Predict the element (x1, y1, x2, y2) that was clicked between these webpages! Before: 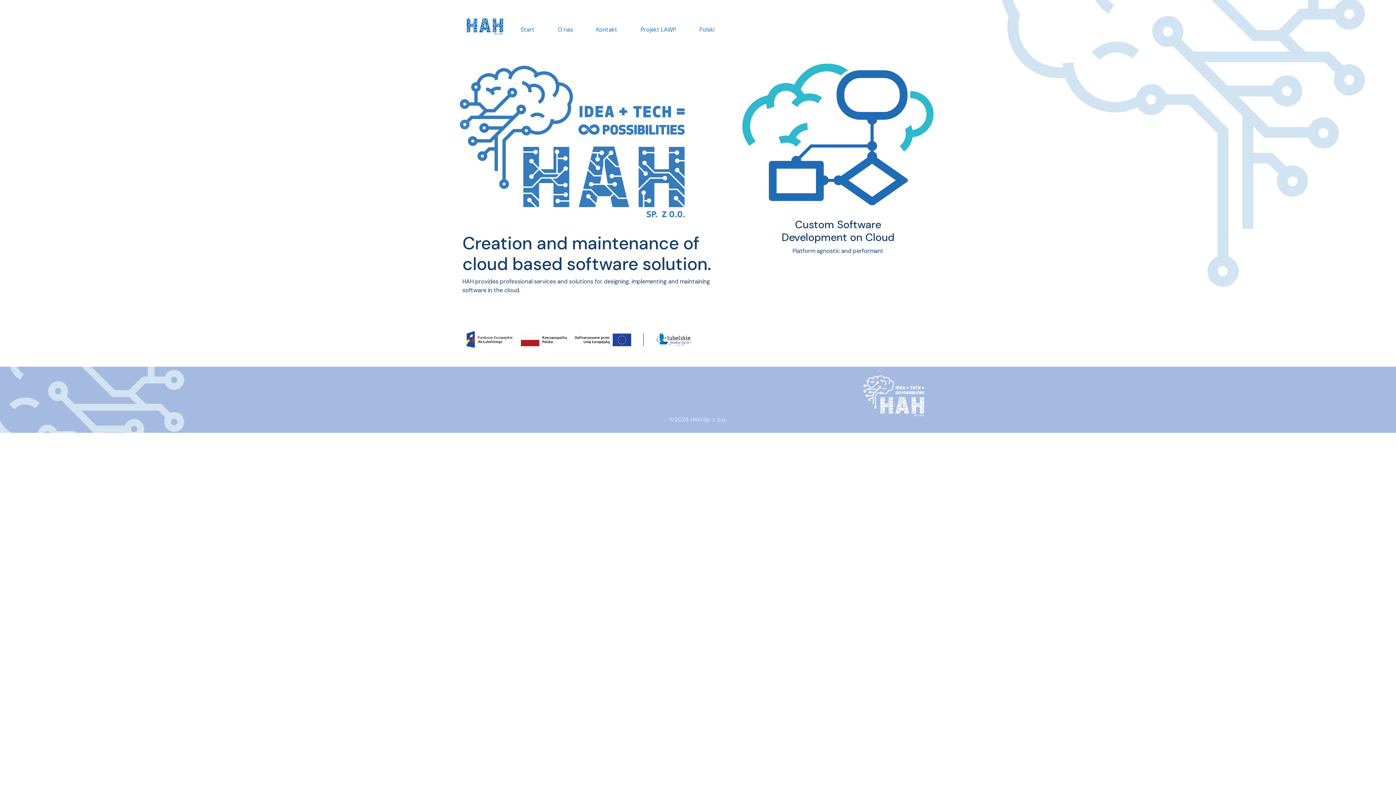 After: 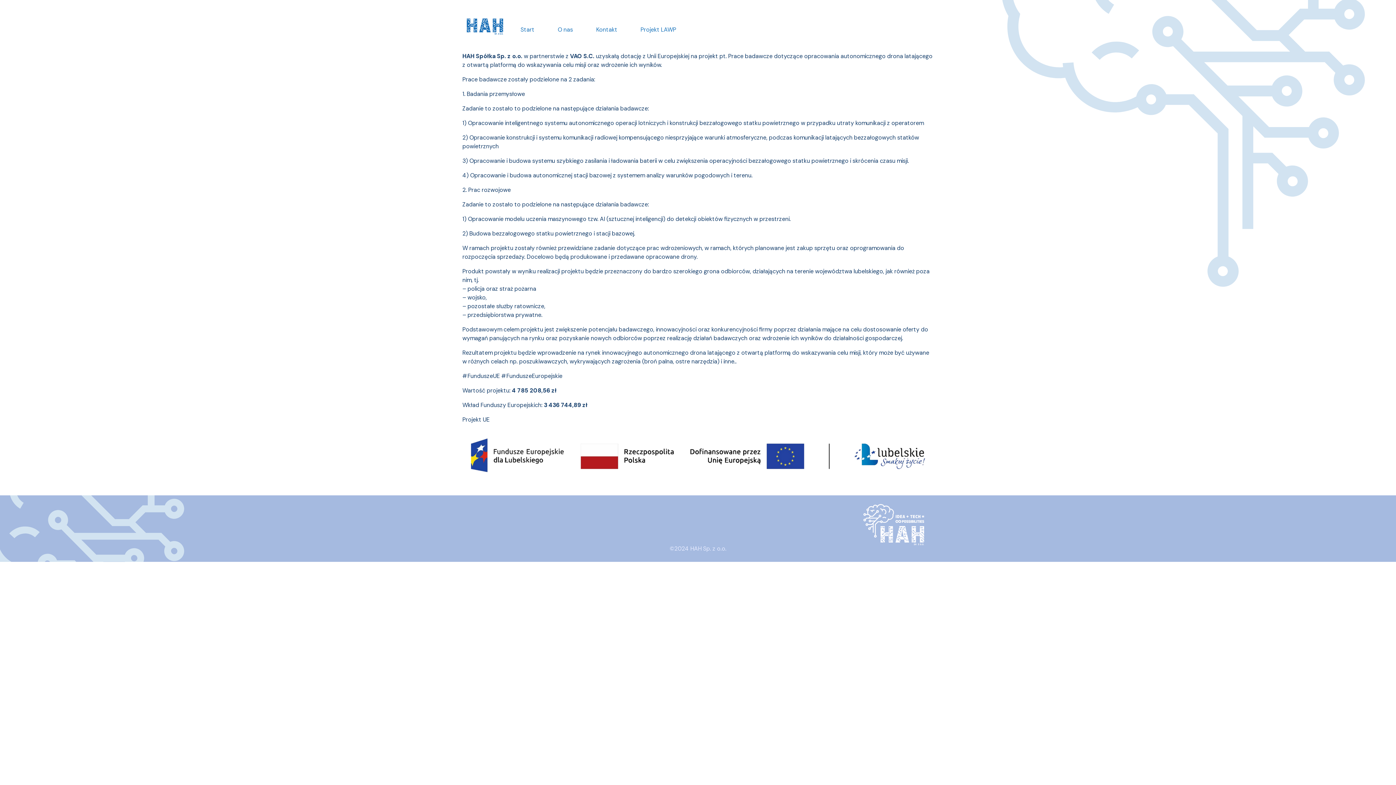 Action: label: Projekt LAWP bbox: (629, 22, 688, 34)